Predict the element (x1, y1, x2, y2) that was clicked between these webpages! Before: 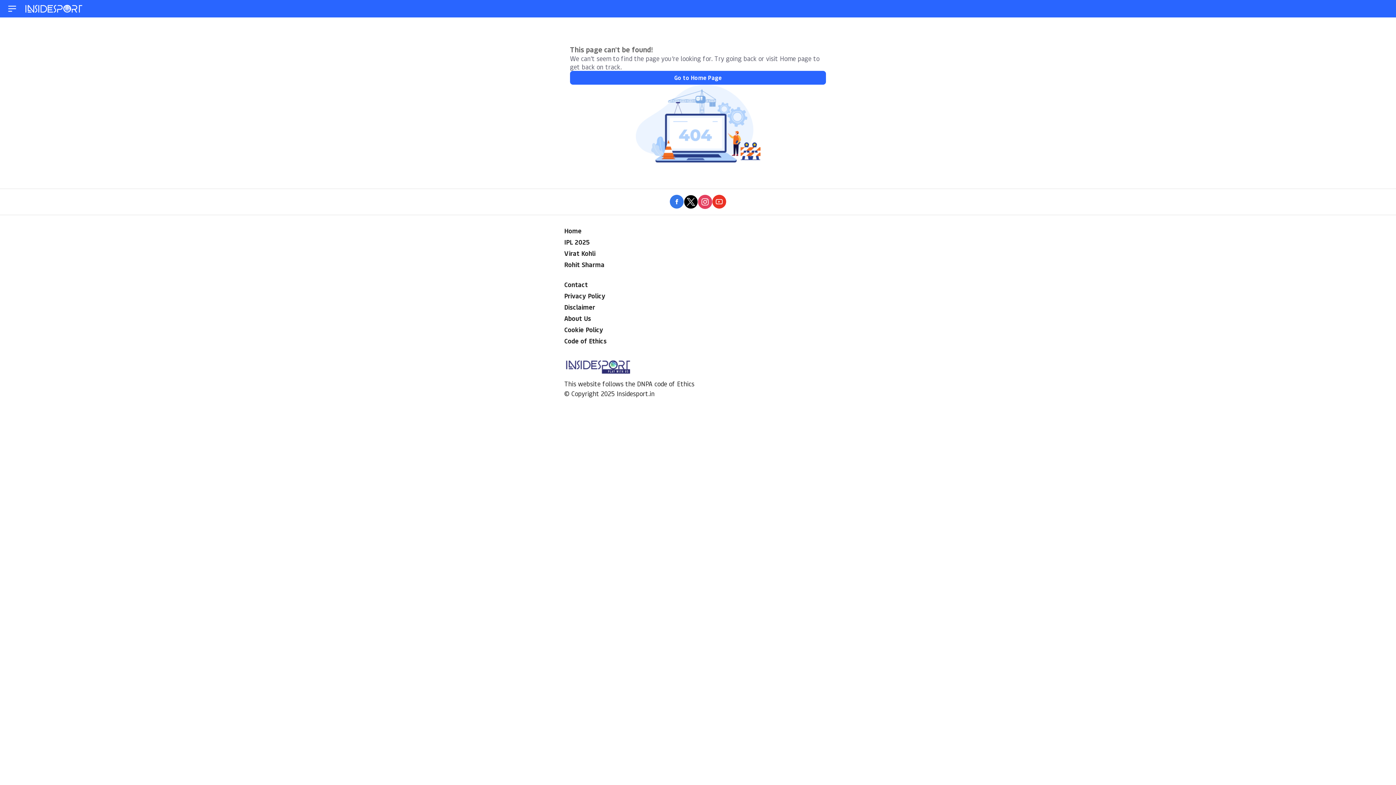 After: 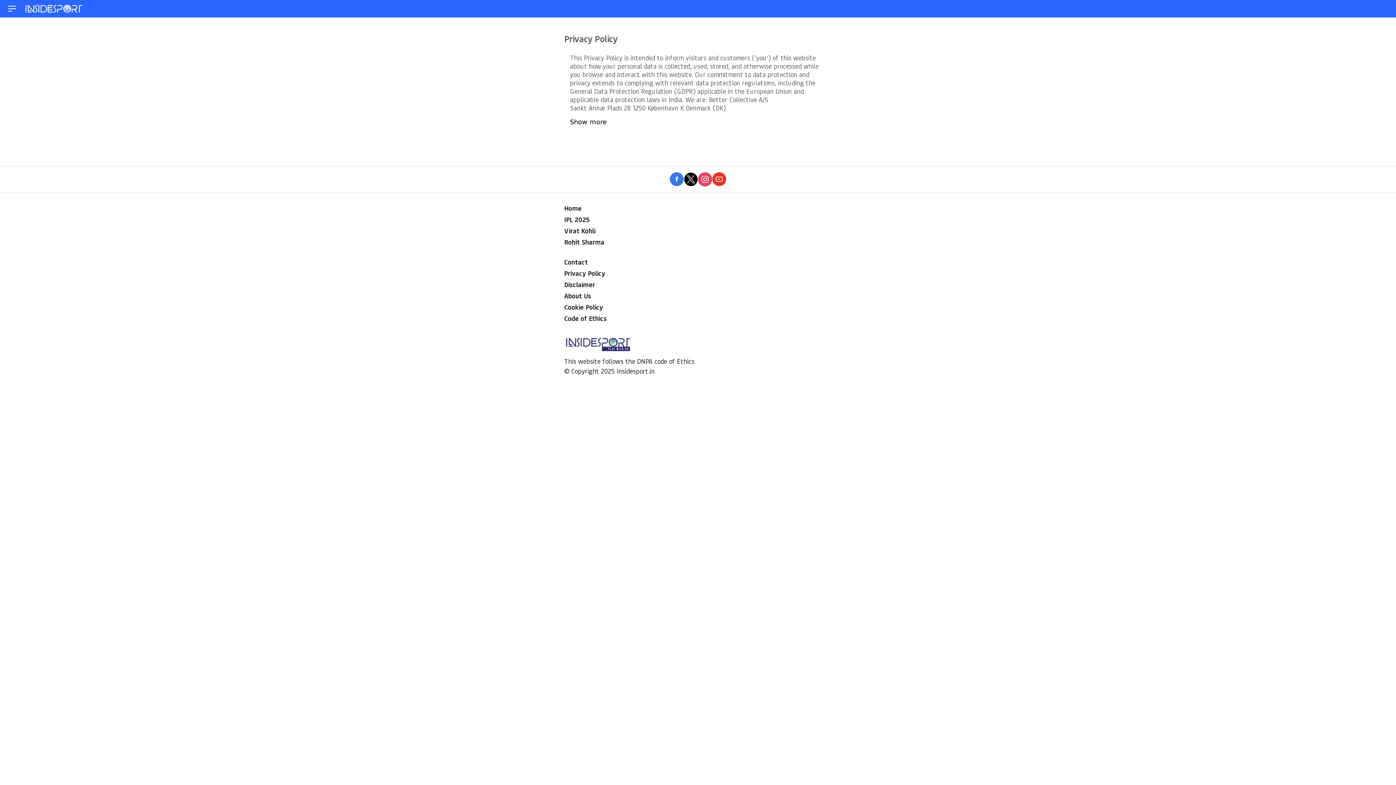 Action: bbox: (564, 291, 605, 300) label: Privacy Policy